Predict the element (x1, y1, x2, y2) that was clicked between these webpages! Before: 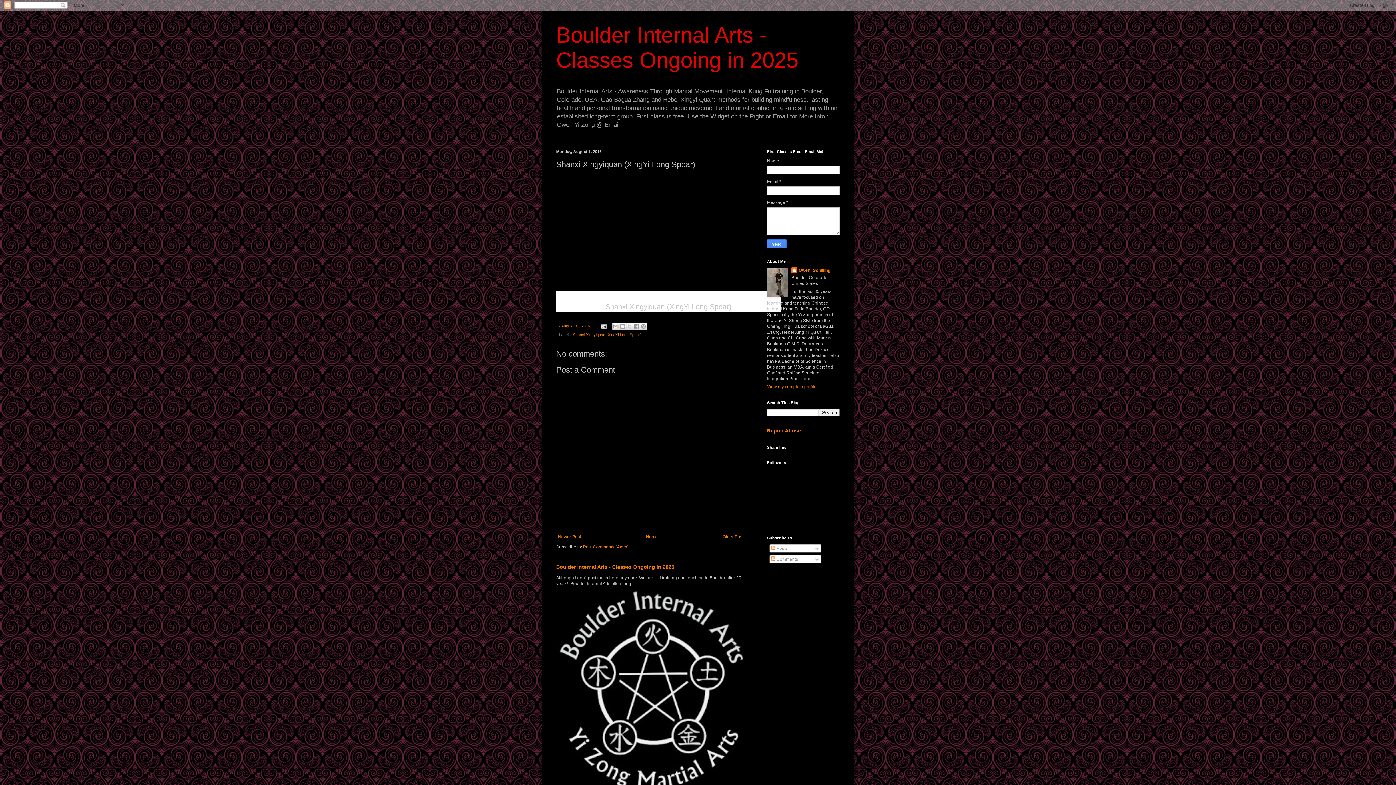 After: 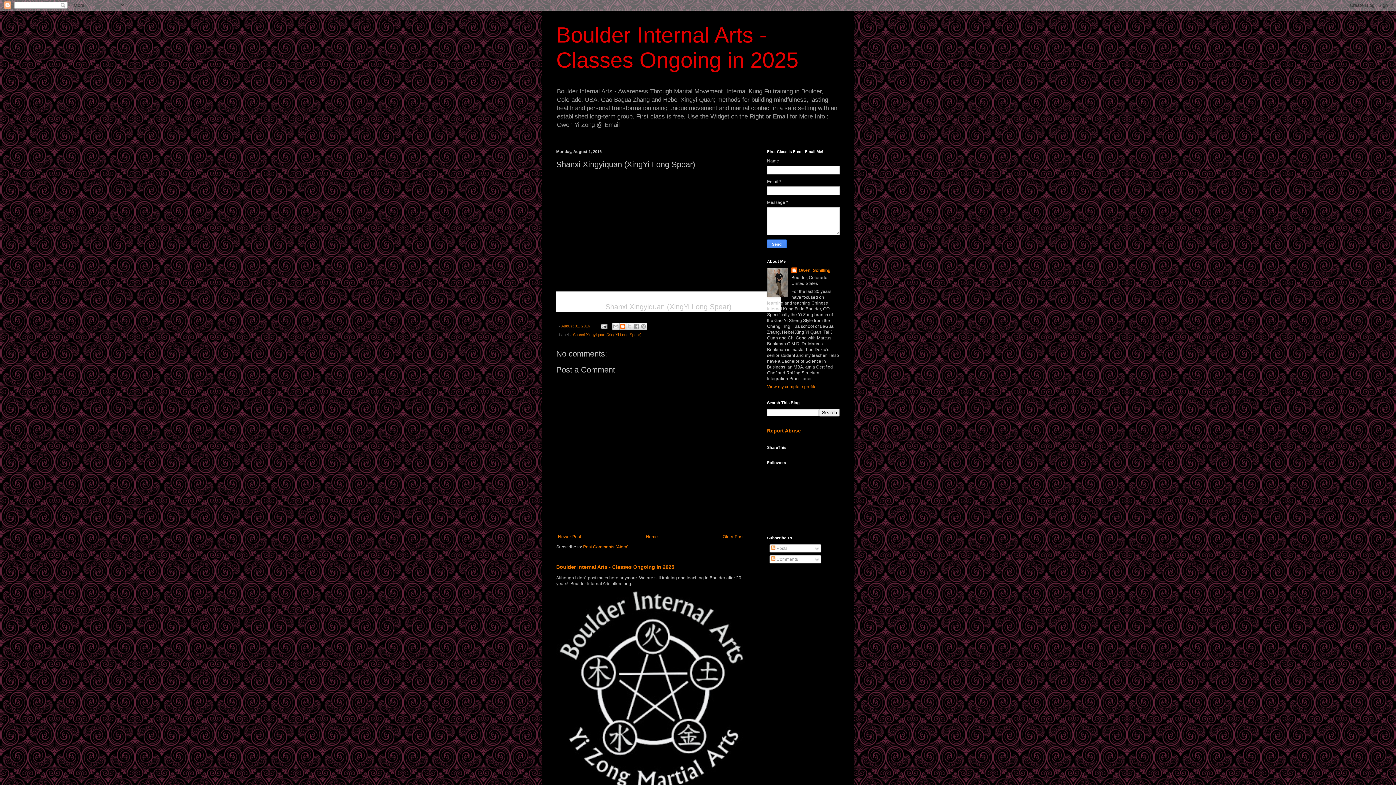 Action: label: BlogThis! bbox: (619, 323, 626, 330)